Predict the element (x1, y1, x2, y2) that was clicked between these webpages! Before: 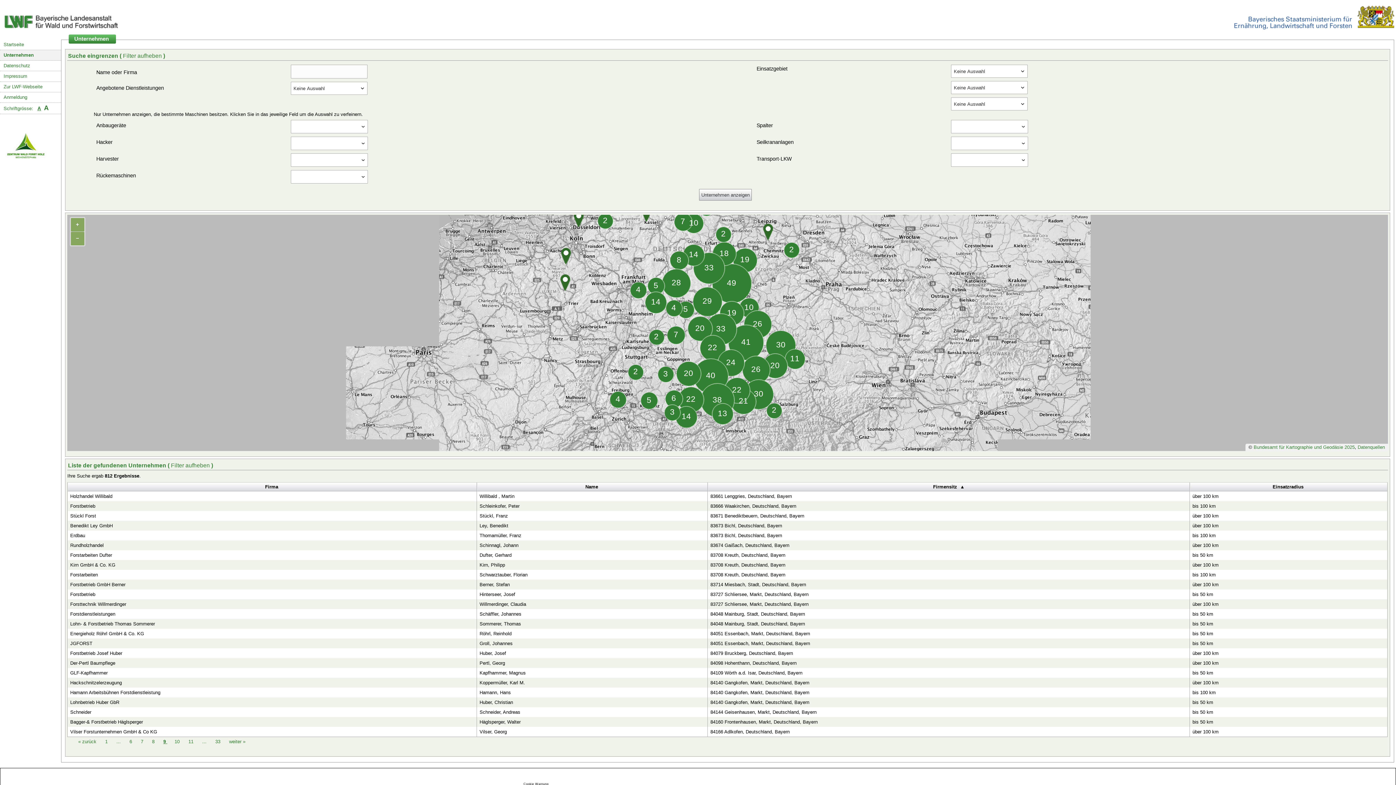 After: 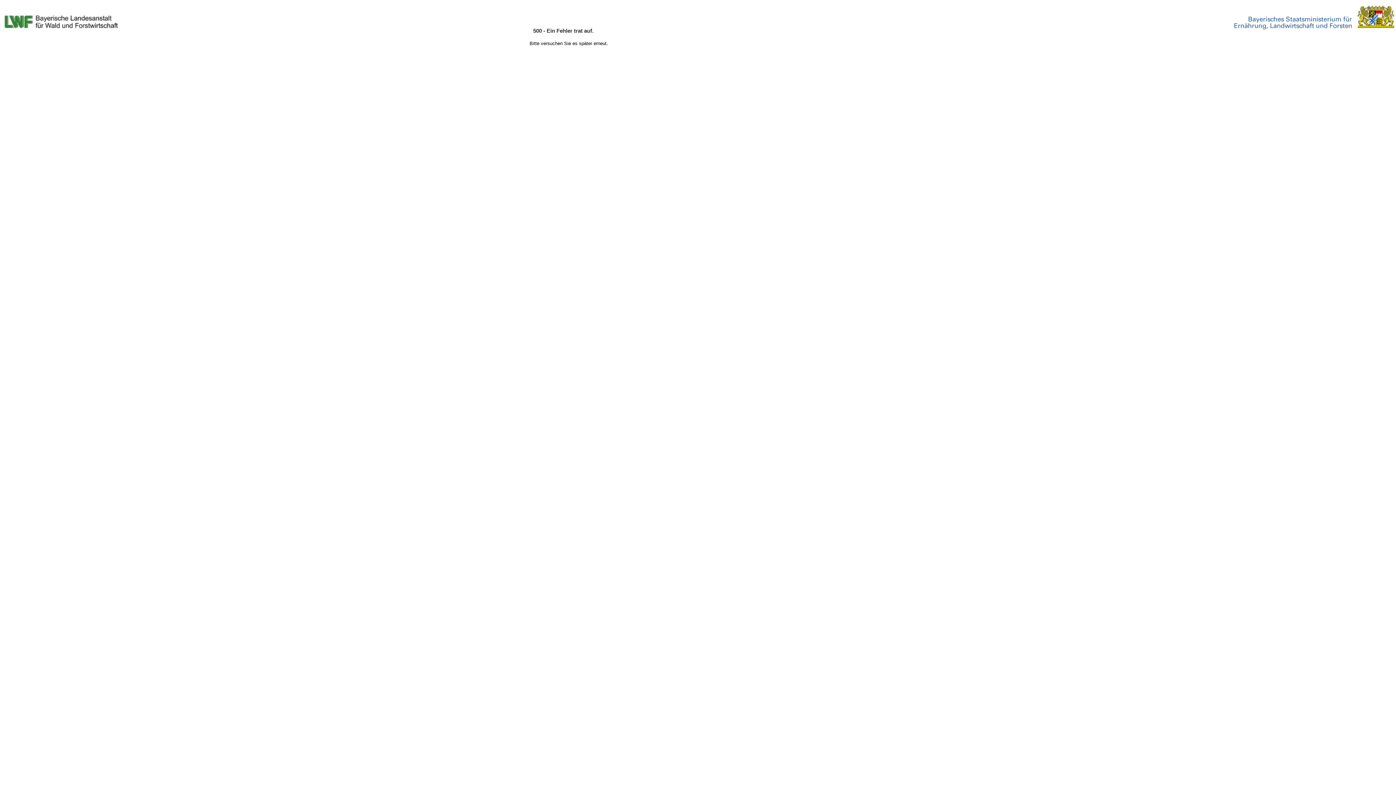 Action: label: über 100 km bbox: (1191, 659, 1389, 667)